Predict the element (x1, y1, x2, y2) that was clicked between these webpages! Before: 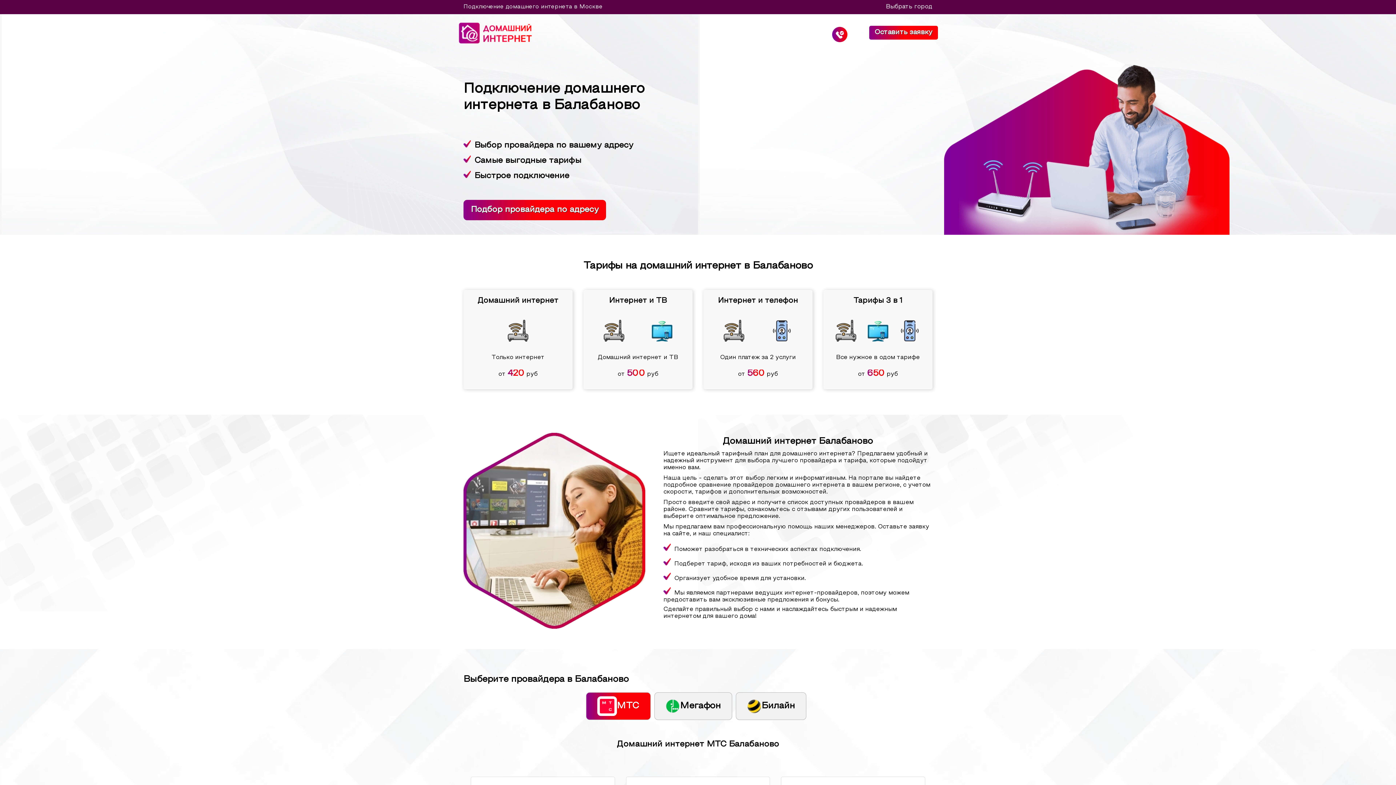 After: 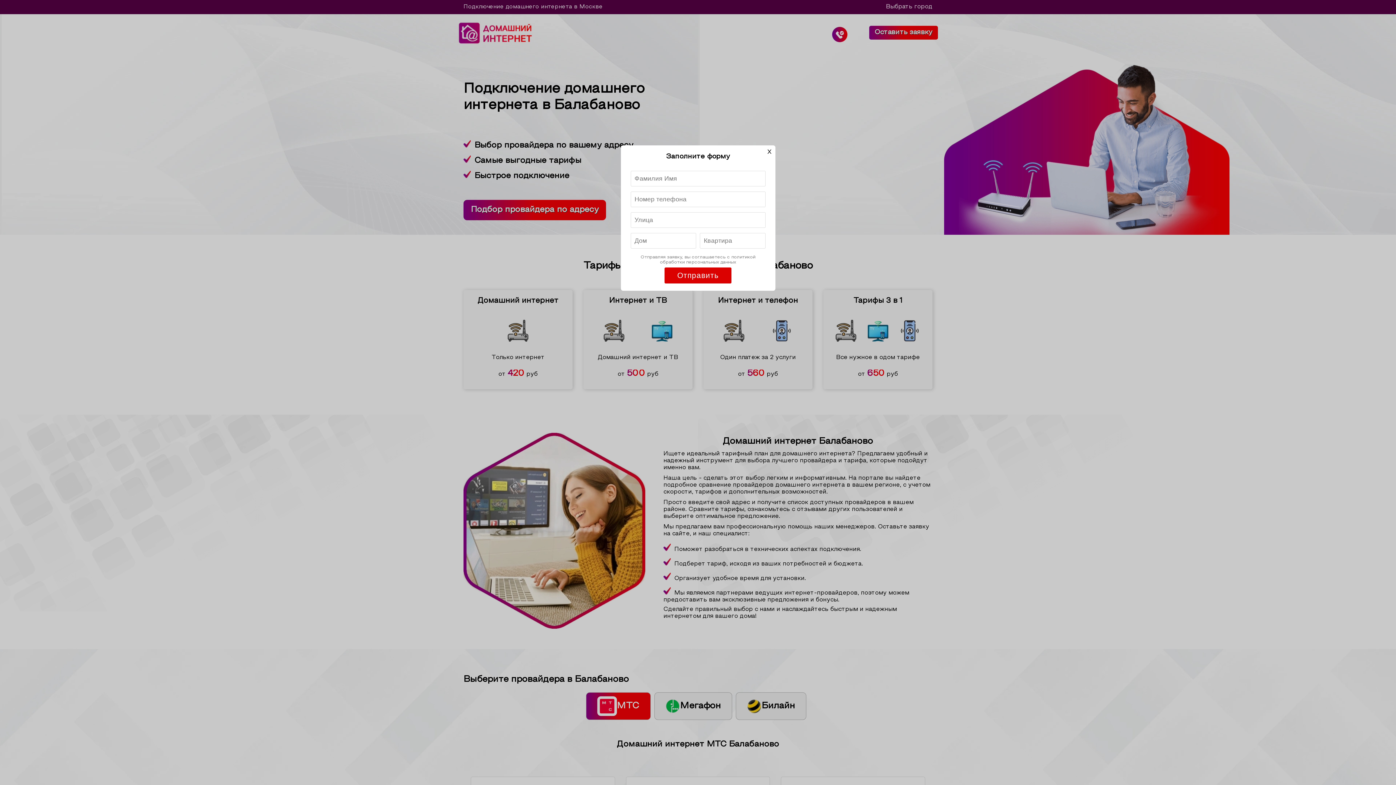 Action: bbox: (463, 200, 606, 220) label: Подбор провайдера по адресу